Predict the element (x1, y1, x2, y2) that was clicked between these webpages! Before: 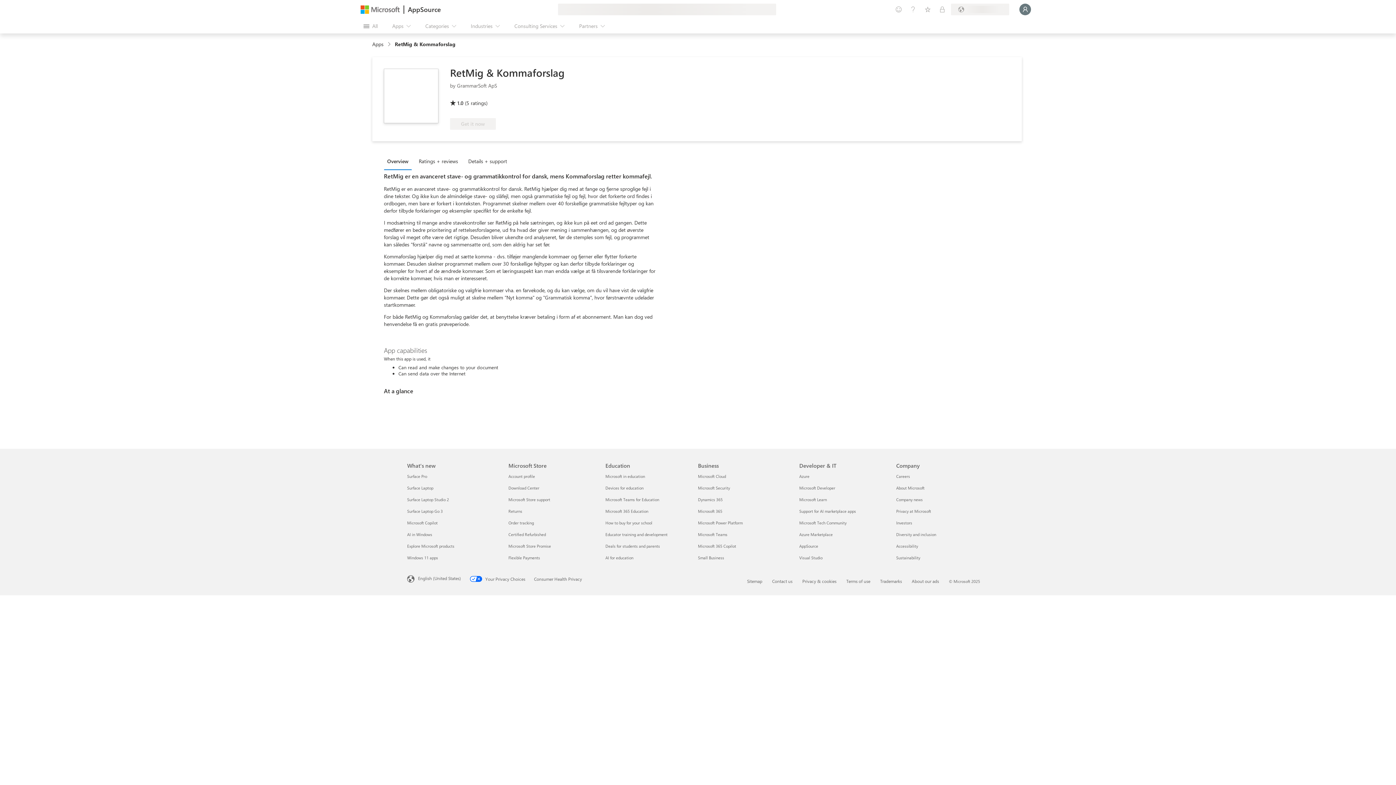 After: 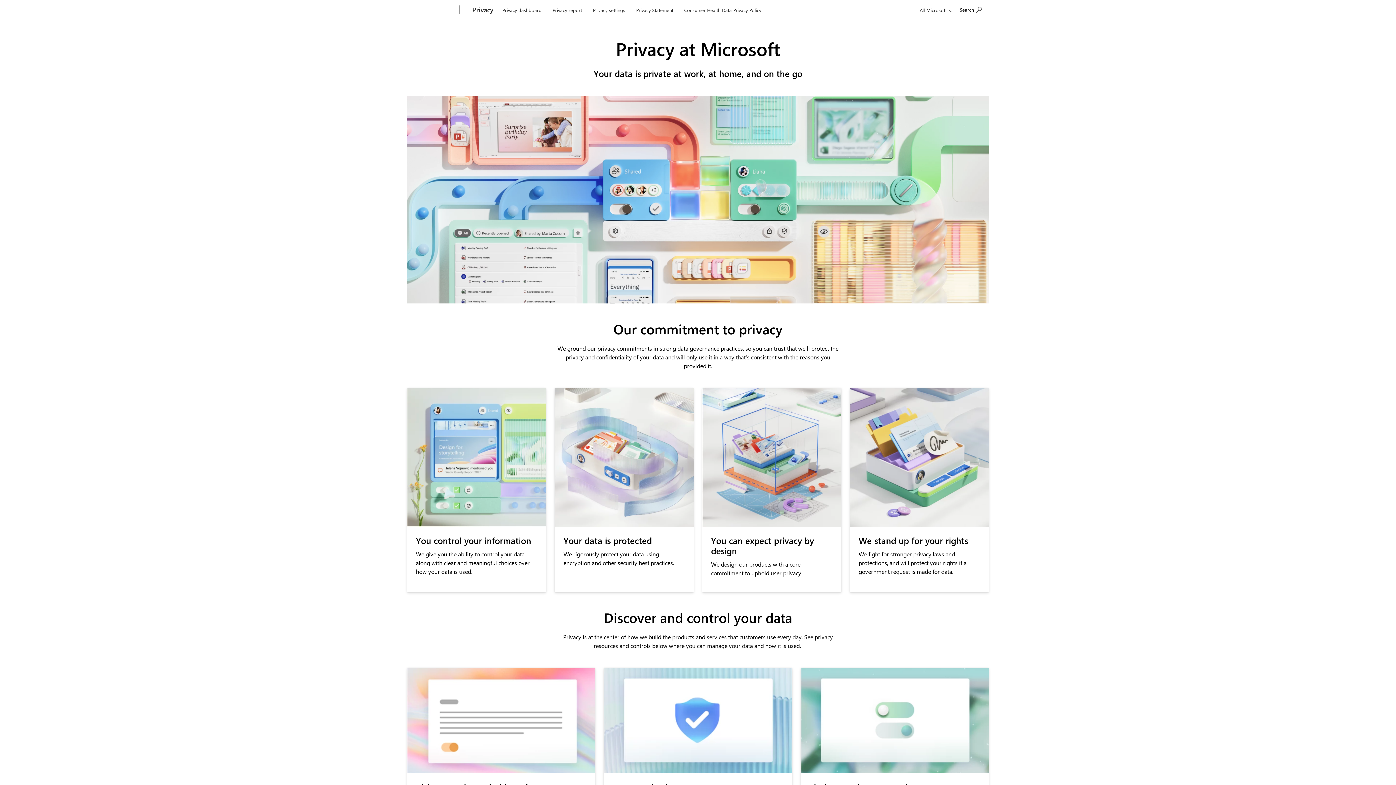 Action: bbox: (896, 508, 931, 514) label: Privacy at Microsoft Company